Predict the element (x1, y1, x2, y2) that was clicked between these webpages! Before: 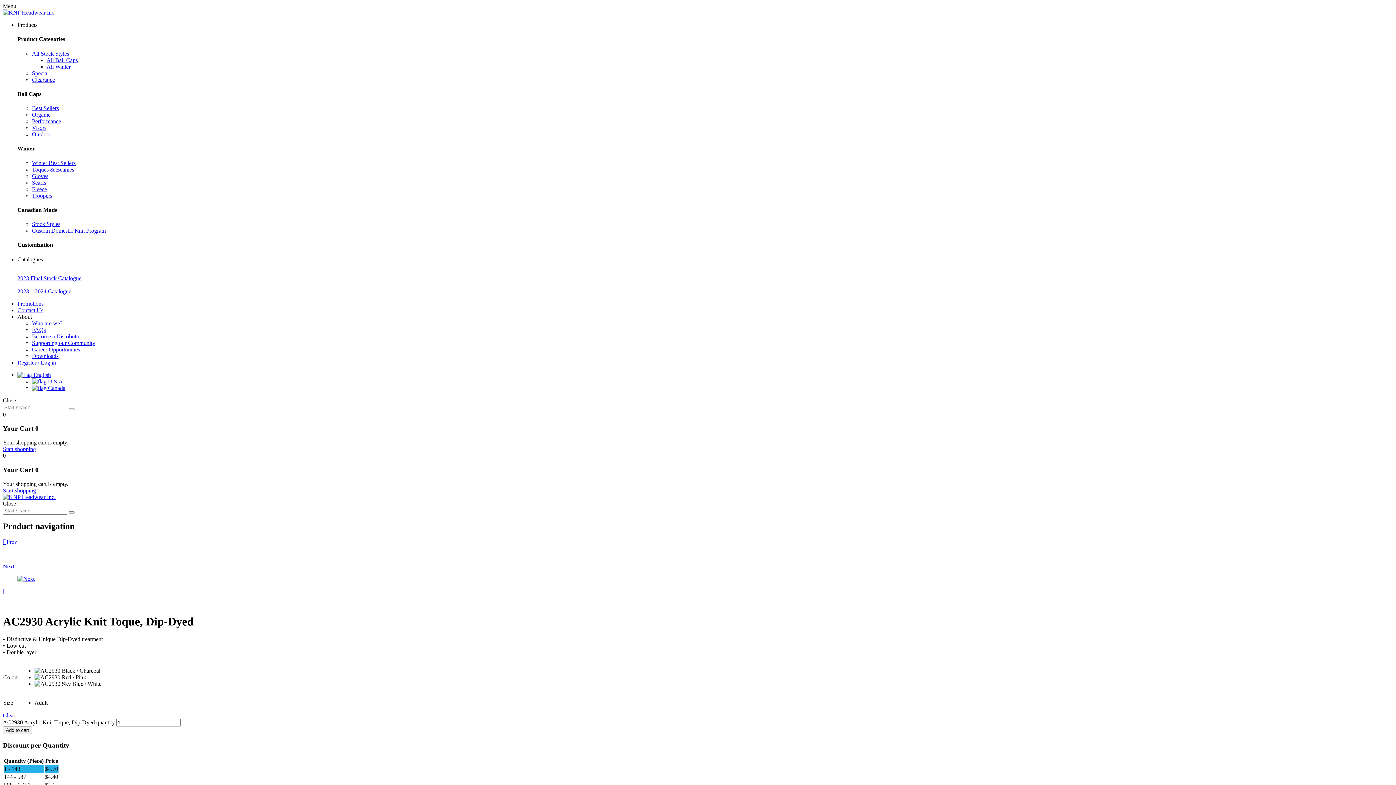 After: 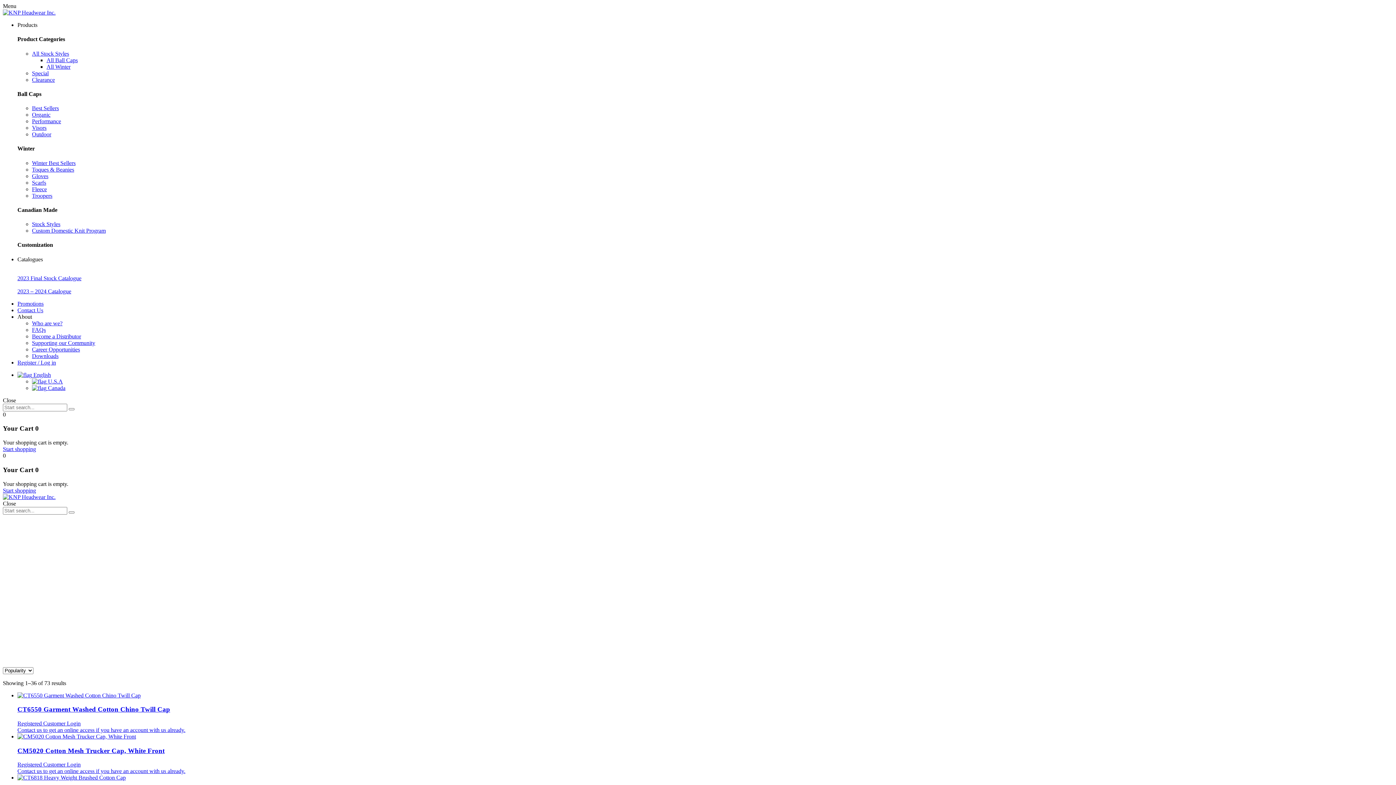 Action: bbox: (46, 56, 77, 63) label: All Ball Caps